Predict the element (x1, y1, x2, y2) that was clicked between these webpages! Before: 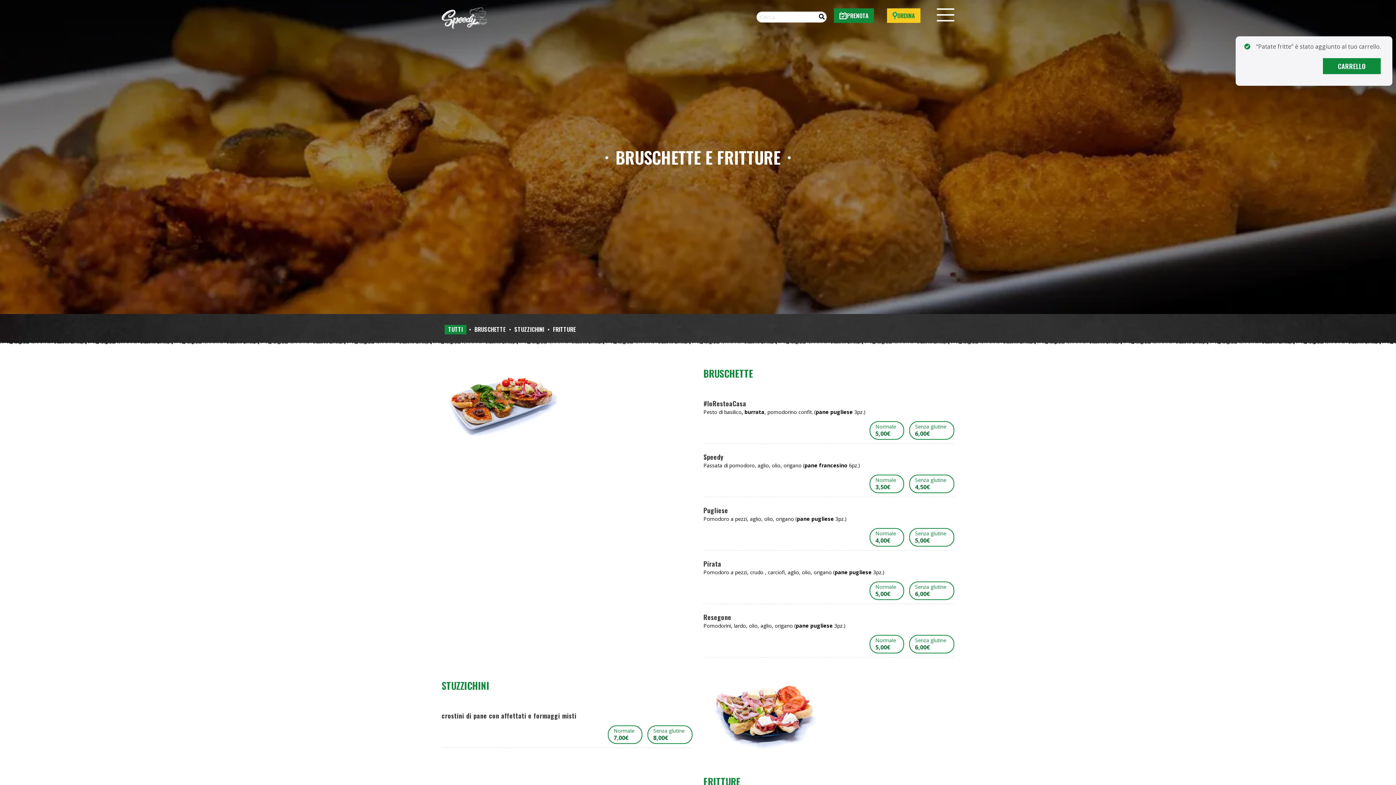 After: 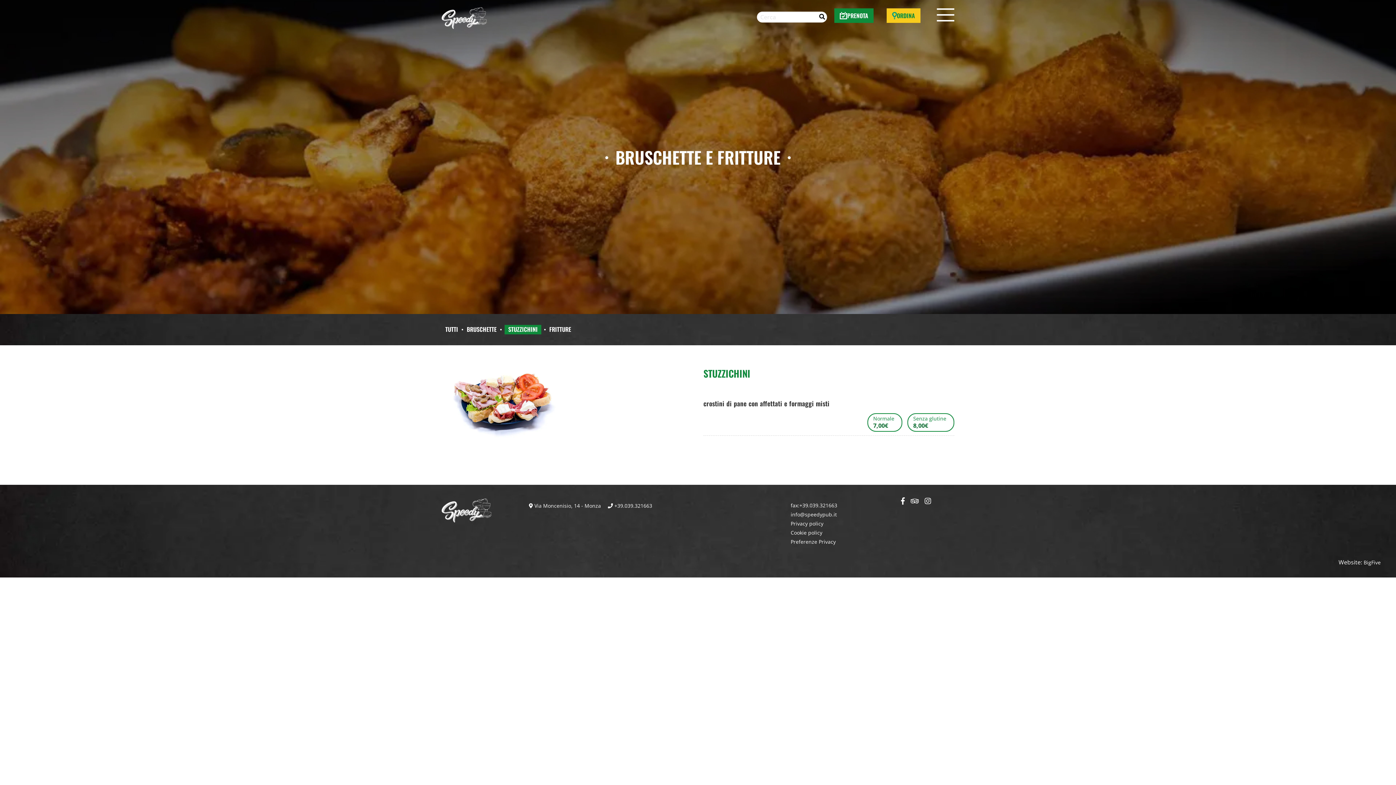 Action: bbox: (510, 321, 548, 337) label: STUZZICHINI